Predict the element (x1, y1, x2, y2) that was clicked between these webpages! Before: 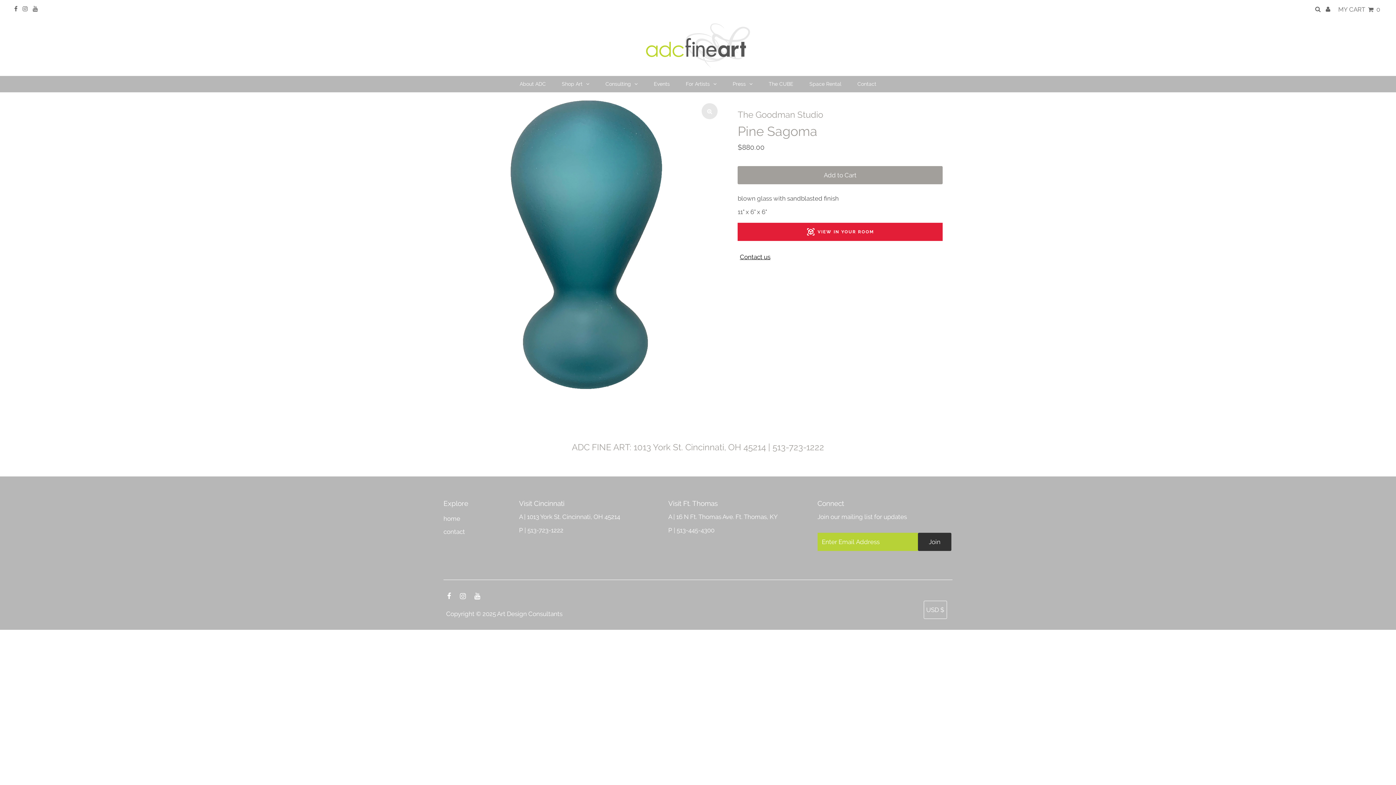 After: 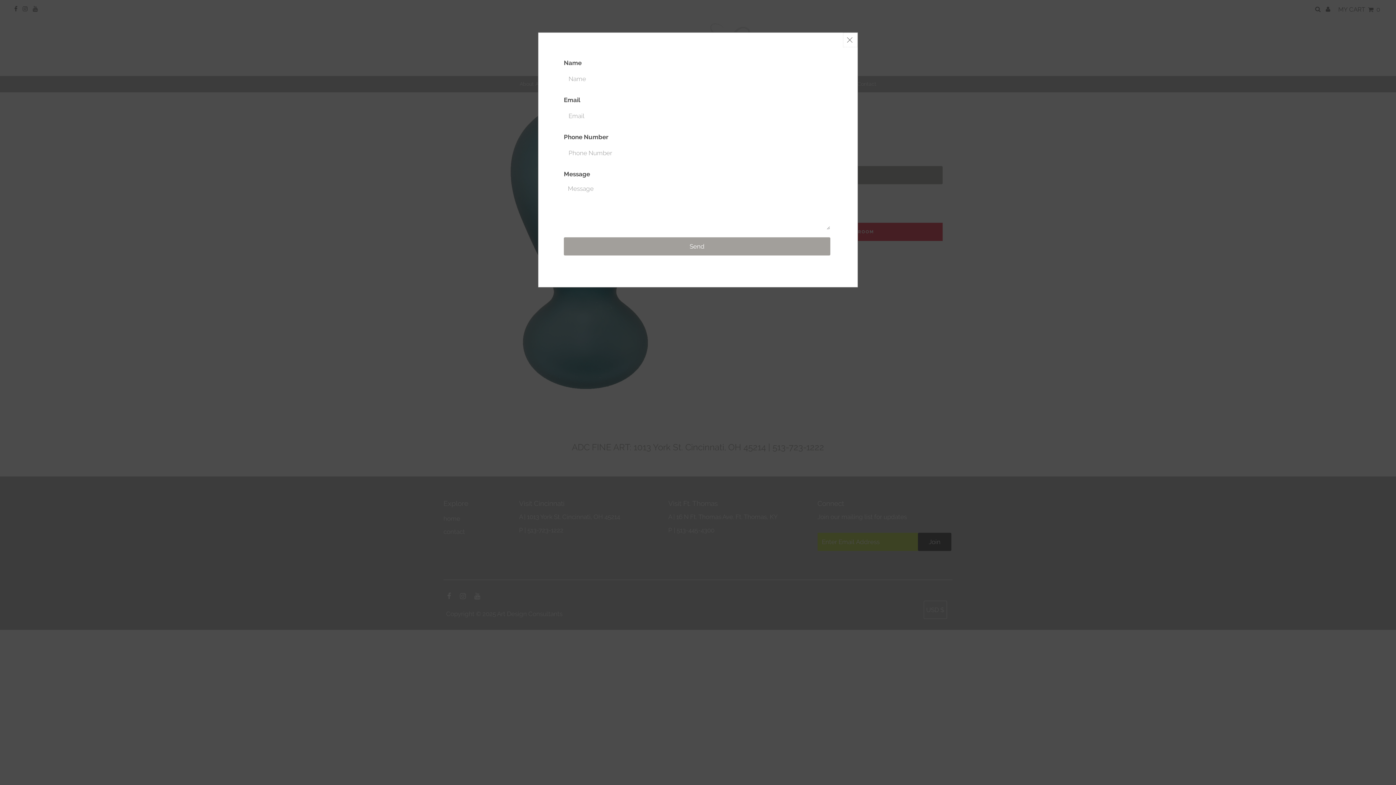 Action: bbox: (737, 253, 772, 260) label: Contact us